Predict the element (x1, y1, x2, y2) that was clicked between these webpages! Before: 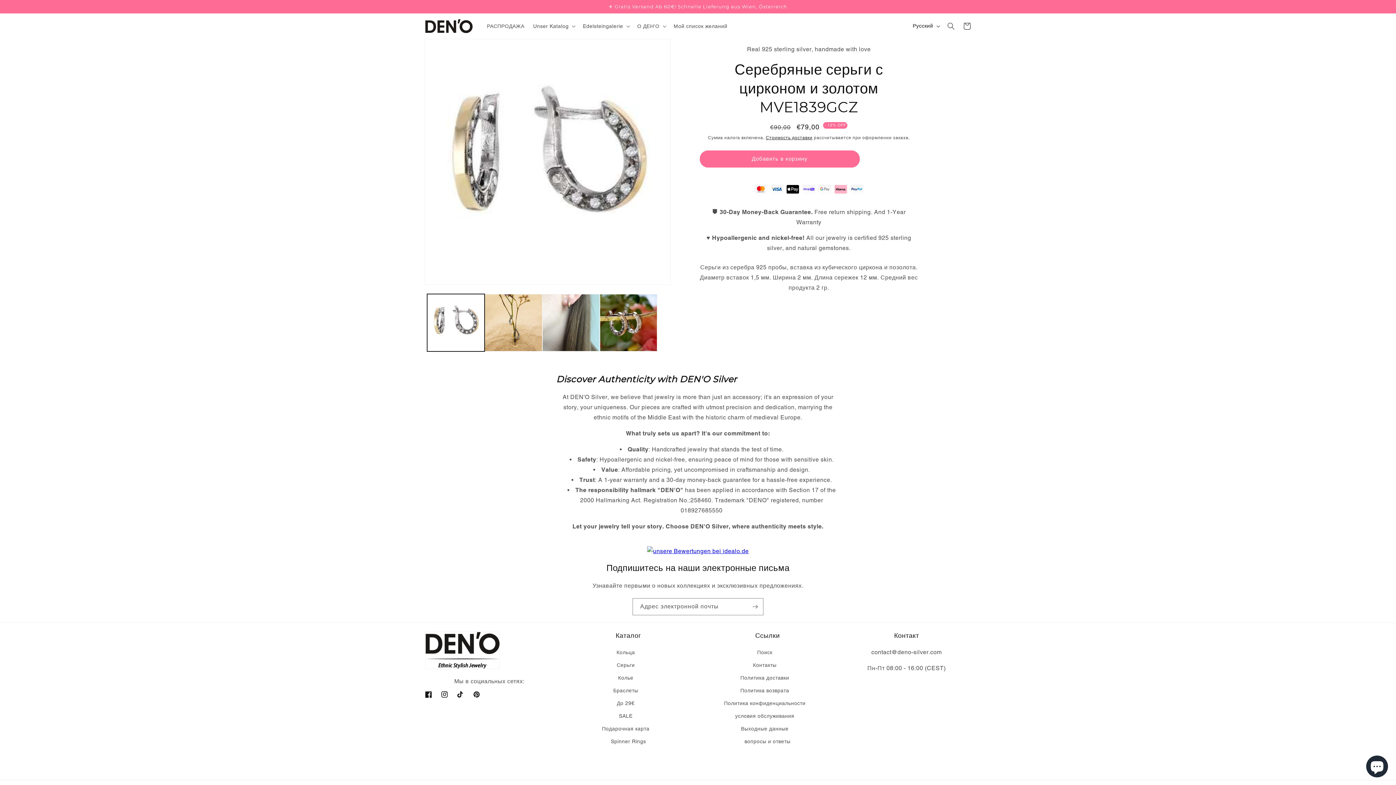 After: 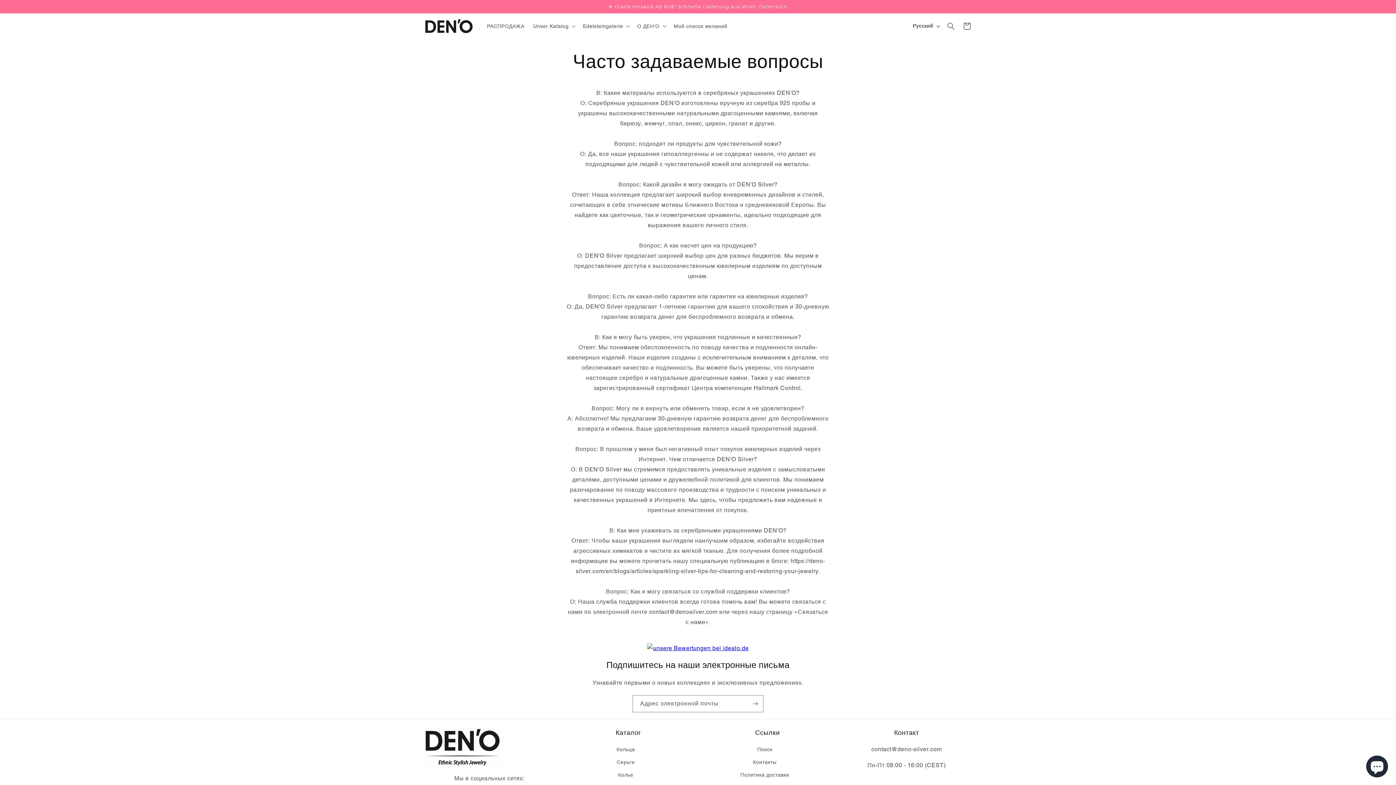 Action: label: вопросы и ответы bbox: (744, 735, 790, 748)